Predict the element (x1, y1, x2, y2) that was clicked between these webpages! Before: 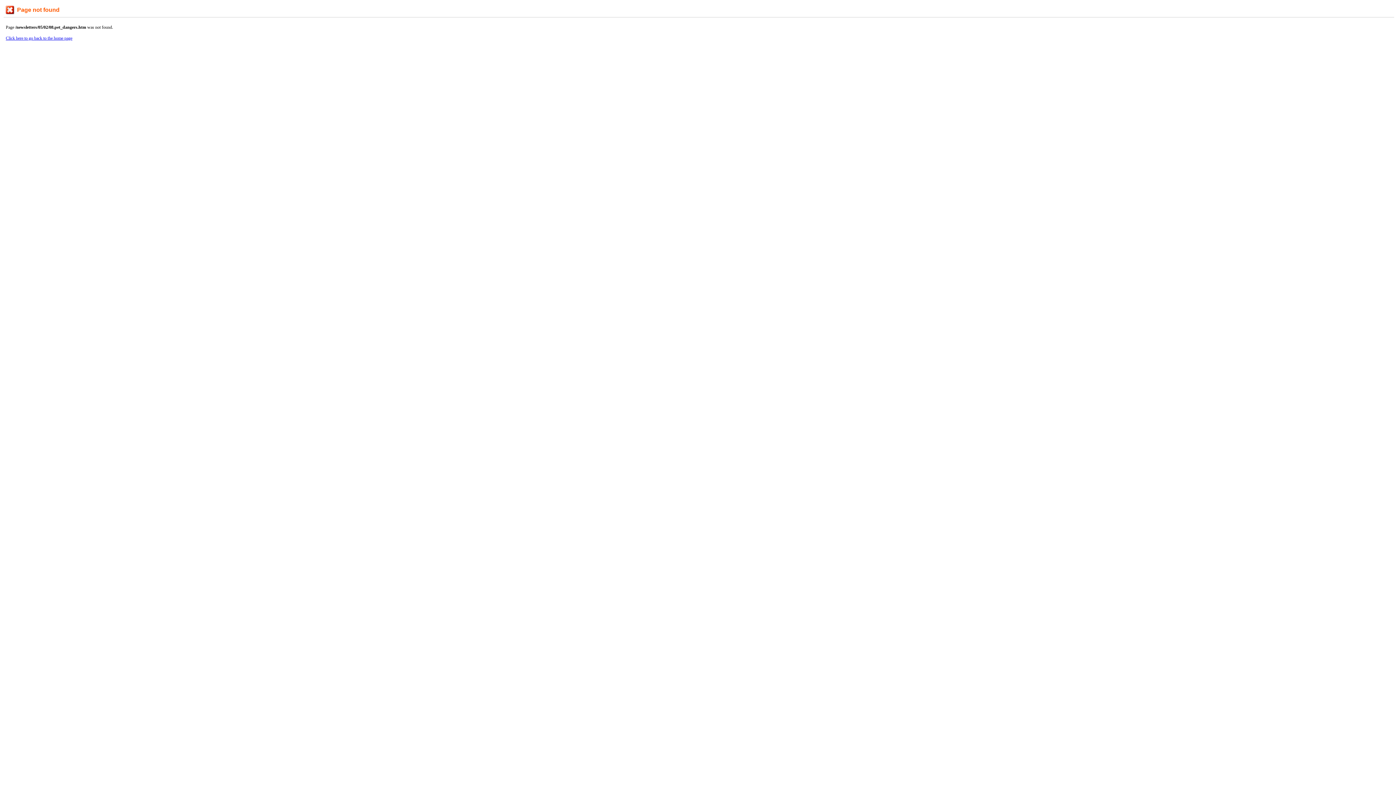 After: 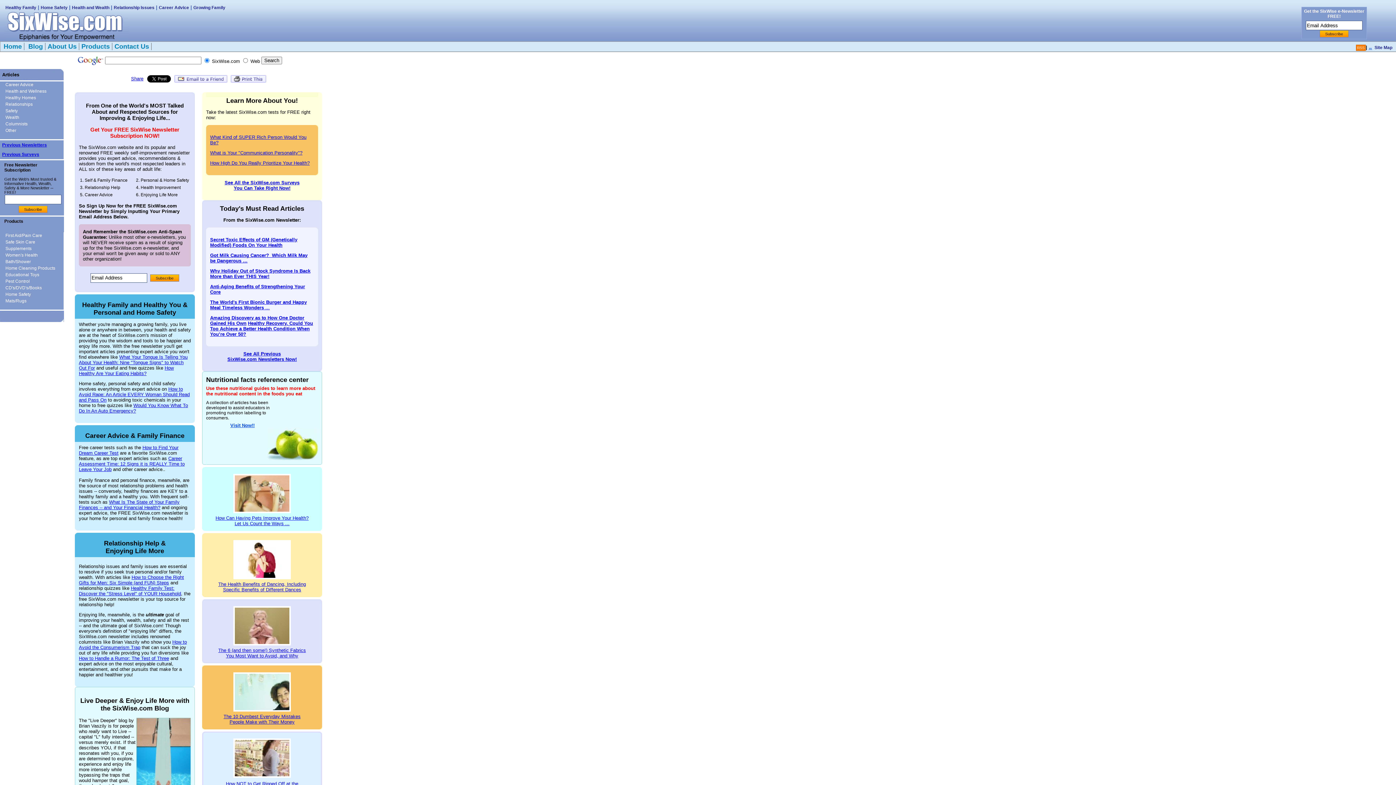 Action: label: Click here to go back to the home page bbox: (5, 35, 72, 40)